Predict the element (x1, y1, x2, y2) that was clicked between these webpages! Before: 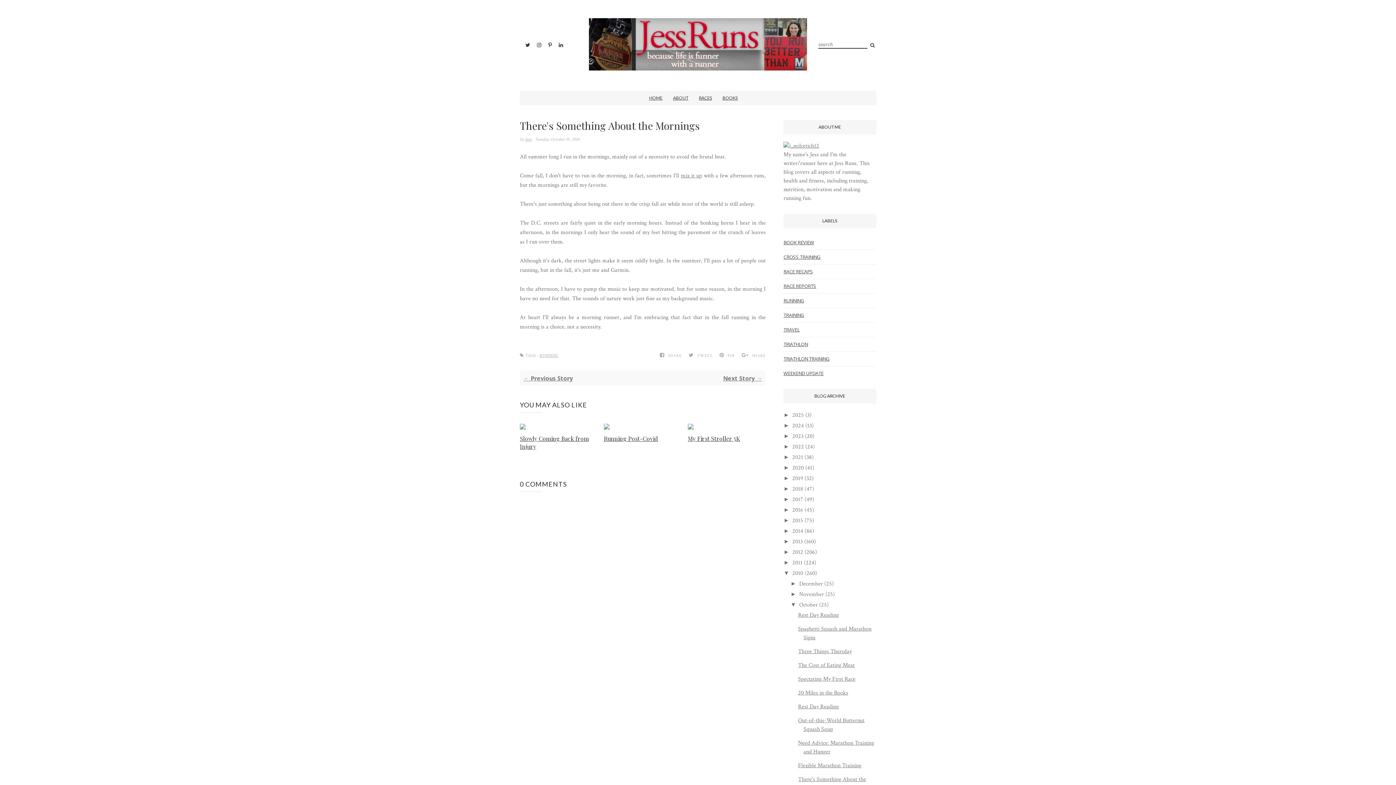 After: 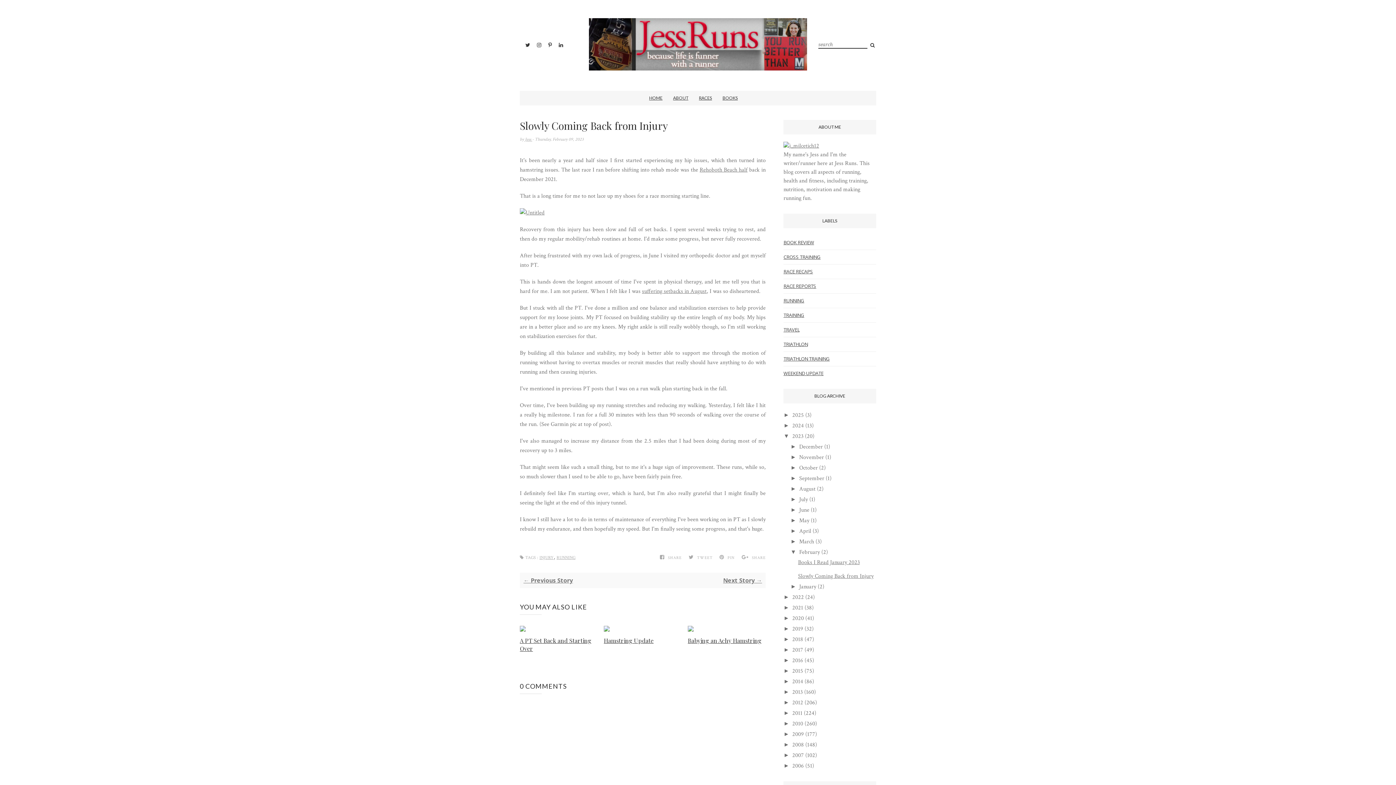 Action: bbox: (520, 426, 525, 434)